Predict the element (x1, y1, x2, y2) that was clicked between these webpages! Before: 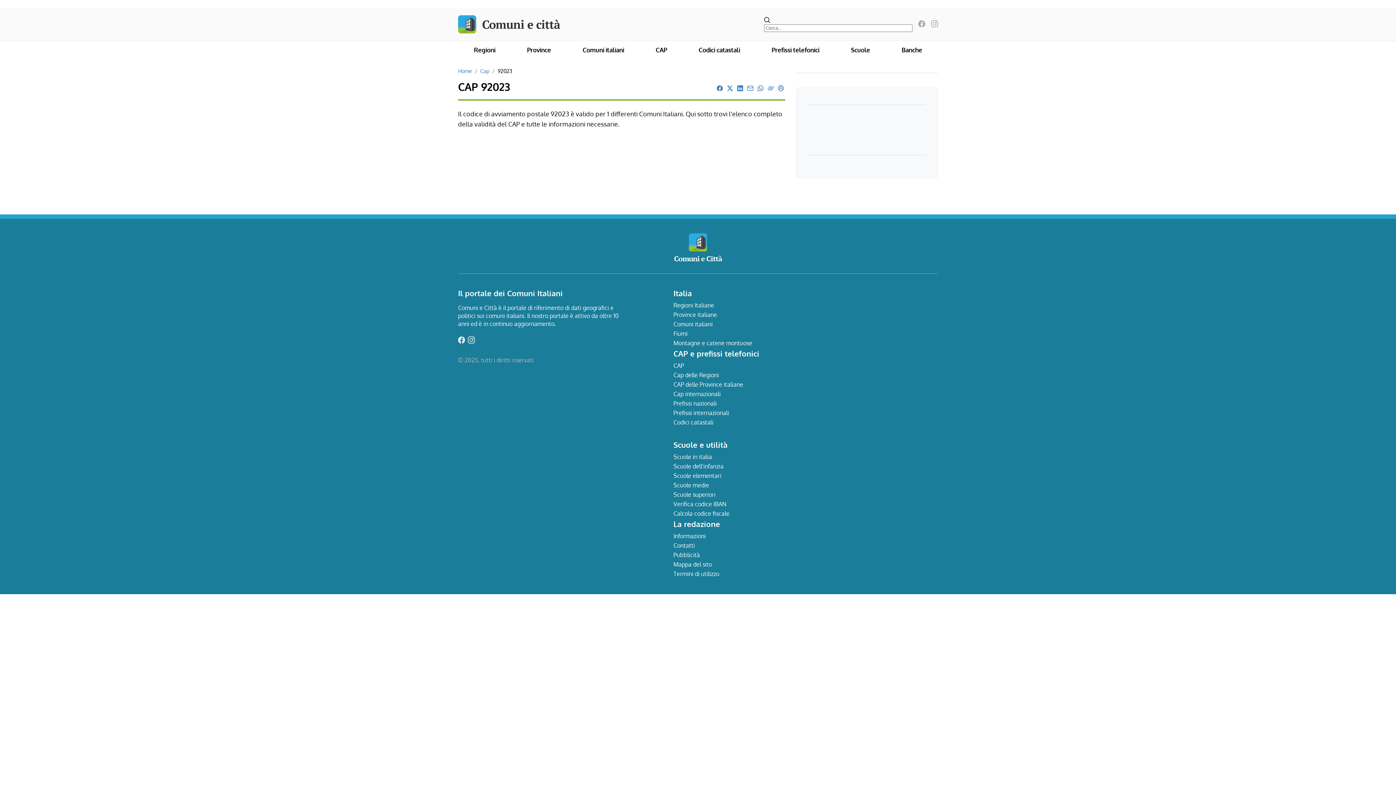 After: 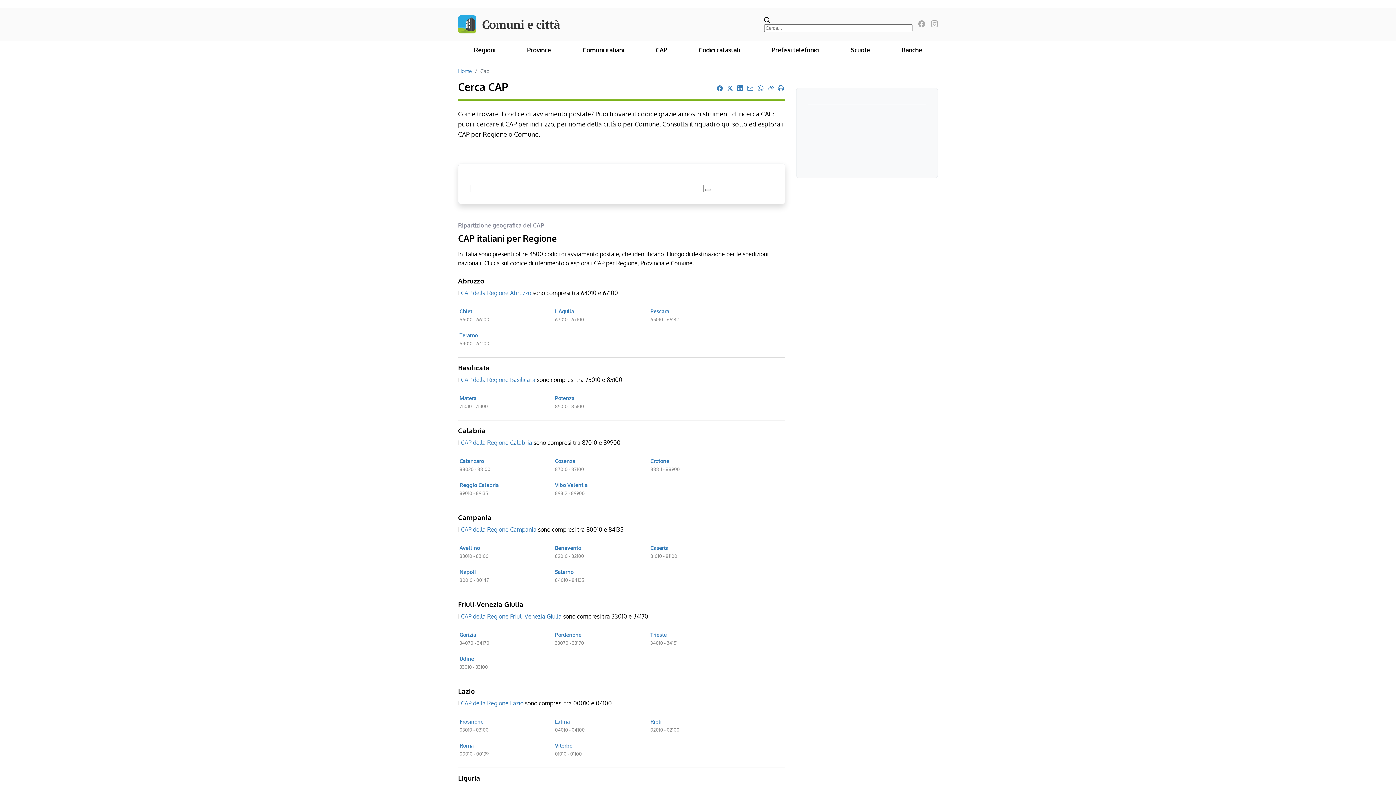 Action: label: CAP bbox: (640, 43, 683, 56)